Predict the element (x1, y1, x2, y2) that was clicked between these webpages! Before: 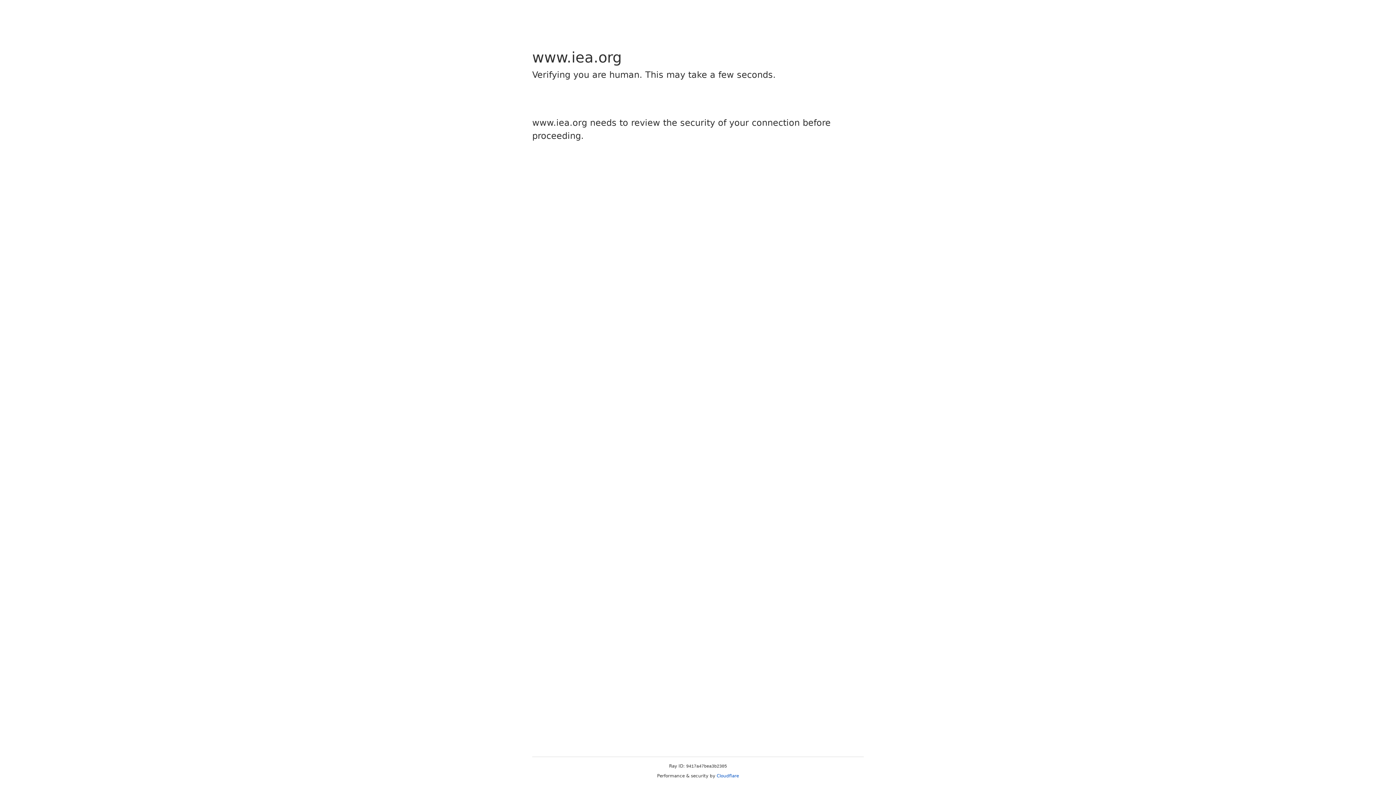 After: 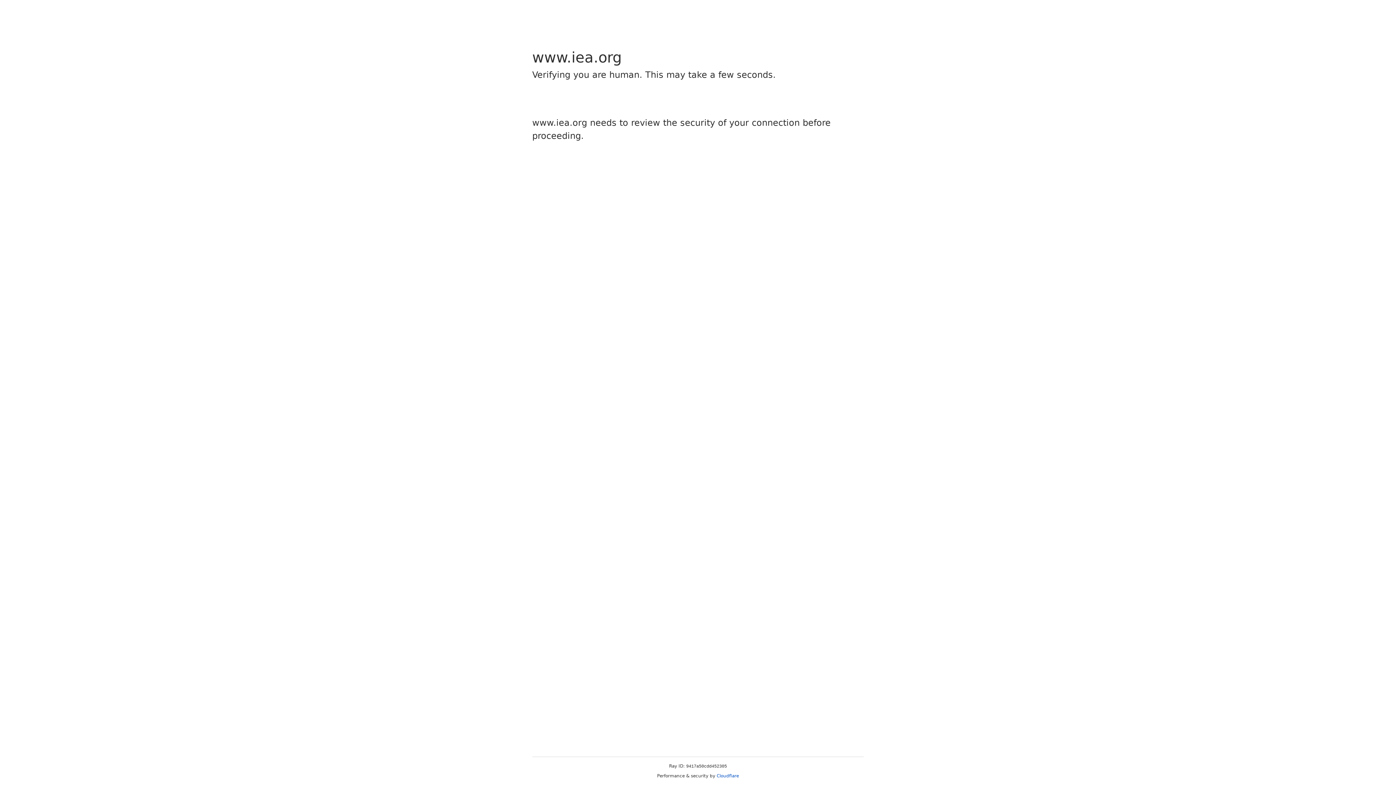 Action: bbox: (716, 773, 739, 778) label: Cloudflare